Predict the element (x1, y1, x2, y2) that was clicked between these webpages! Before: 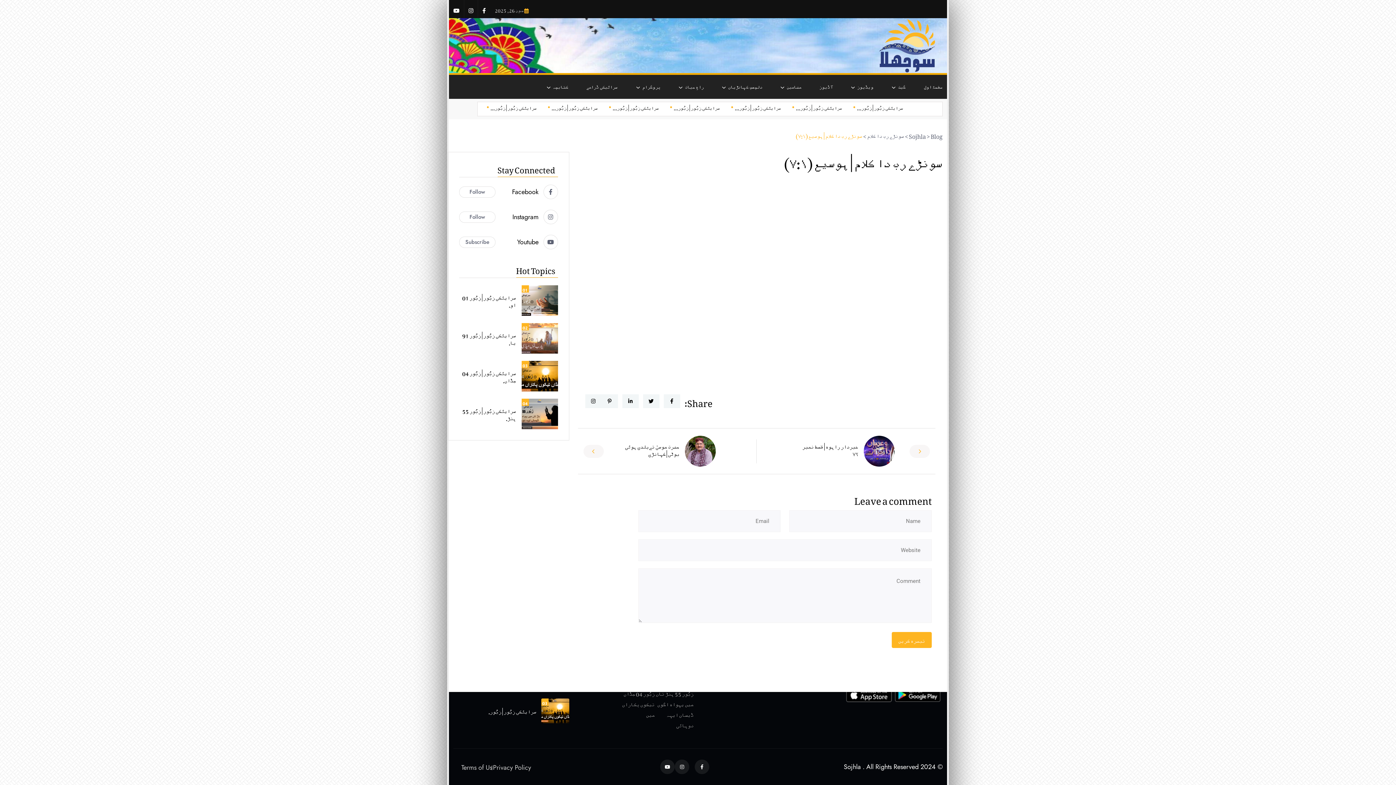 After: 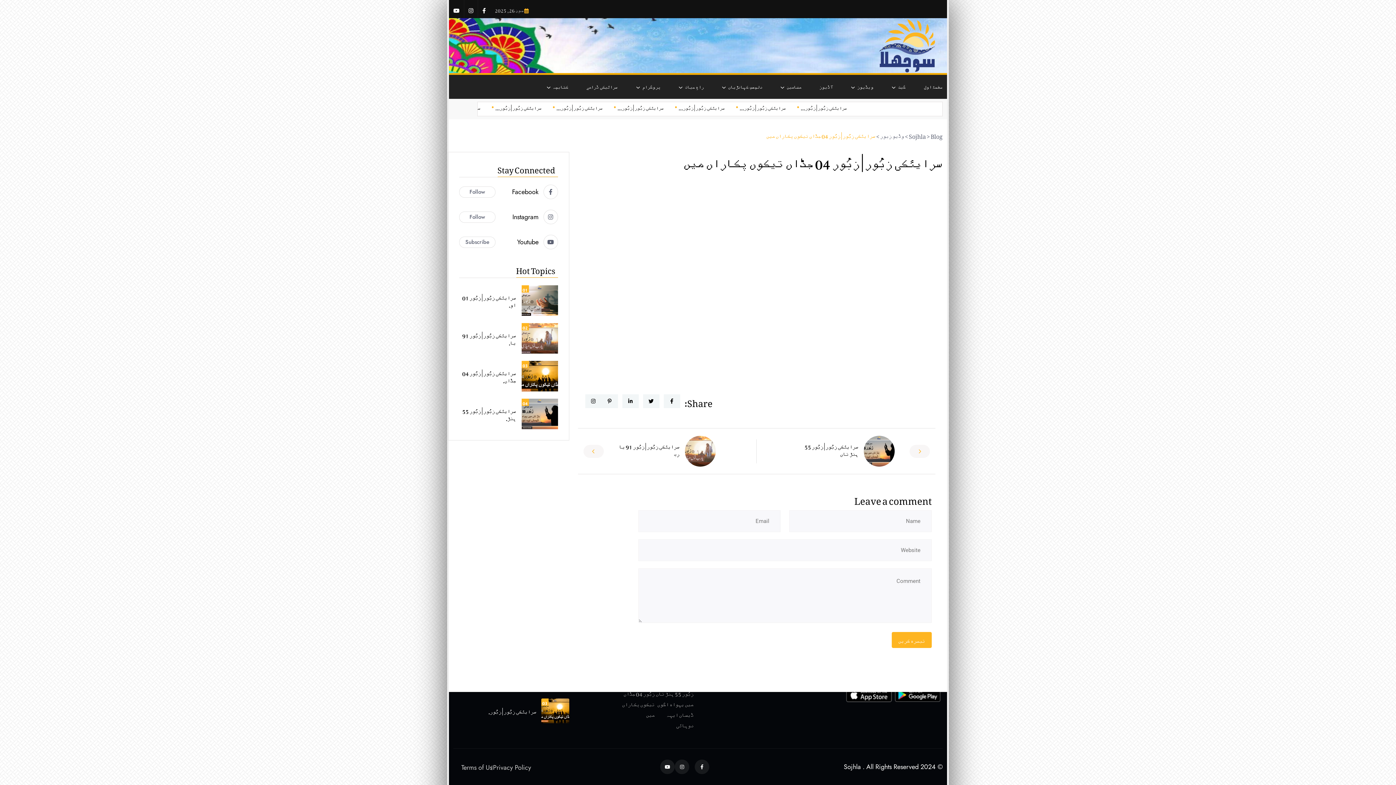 Action: bbox: (521, 367, 558, 382)